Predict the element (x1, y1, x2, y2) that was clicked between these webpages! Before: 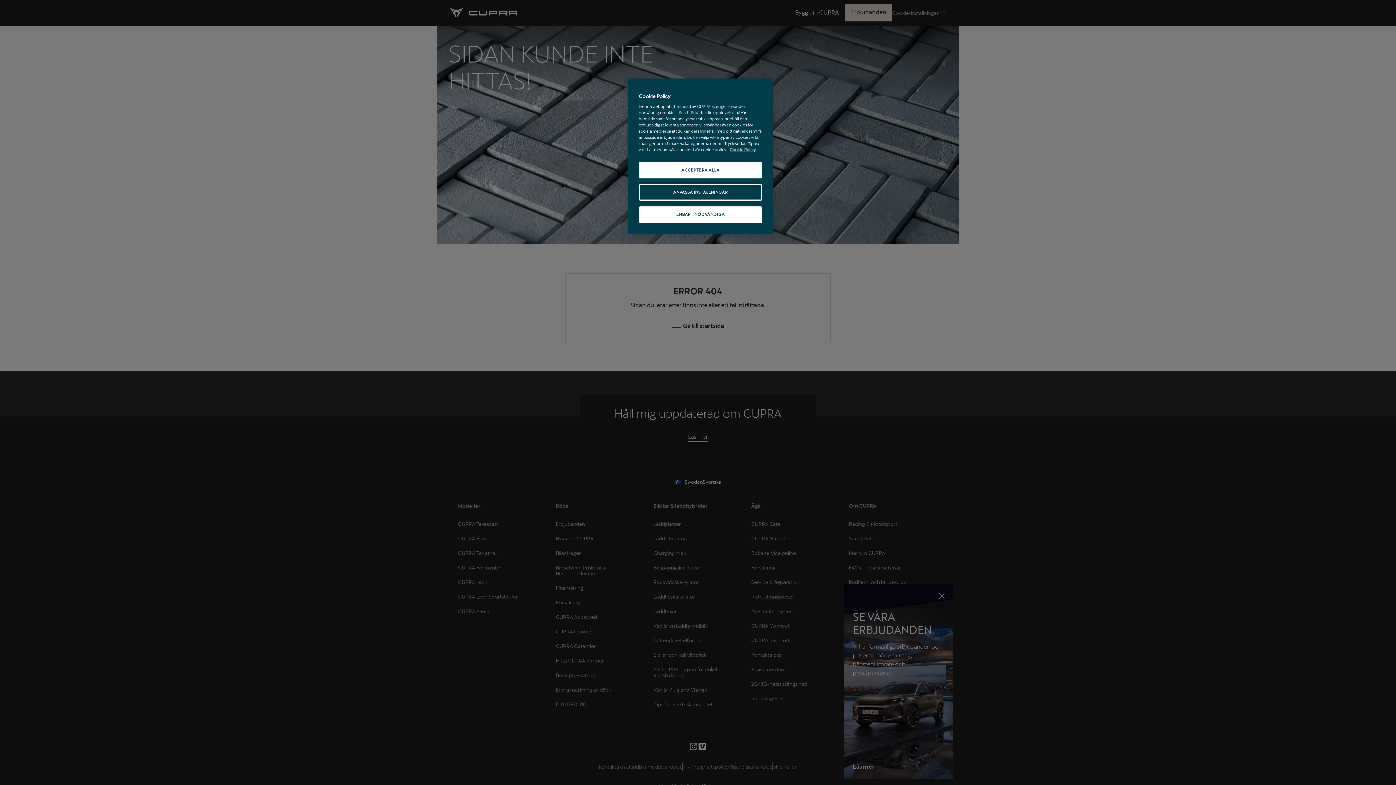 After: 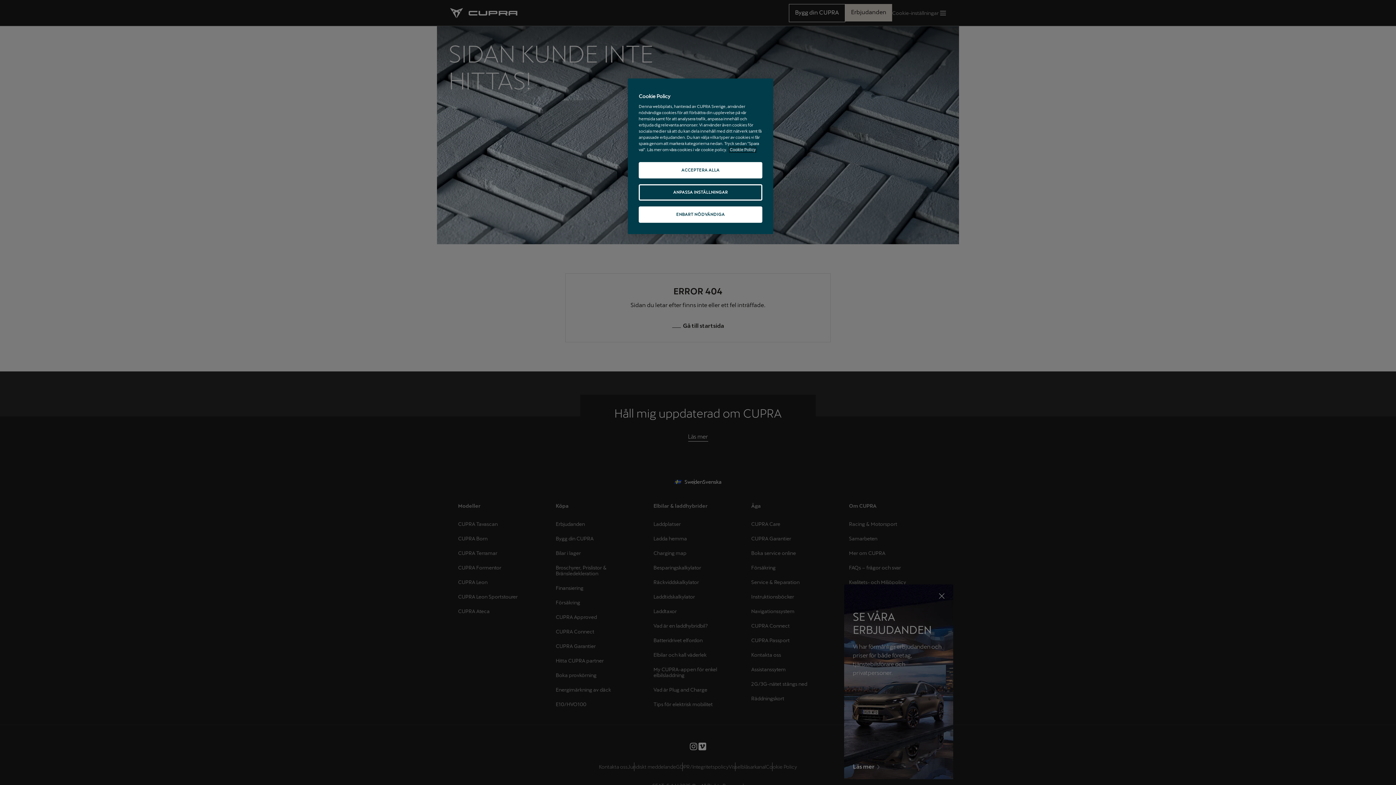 Action: bbox: (729, 147, 756, 152) label: Mer information om ditt dataskydd, öppnas i en ny flik